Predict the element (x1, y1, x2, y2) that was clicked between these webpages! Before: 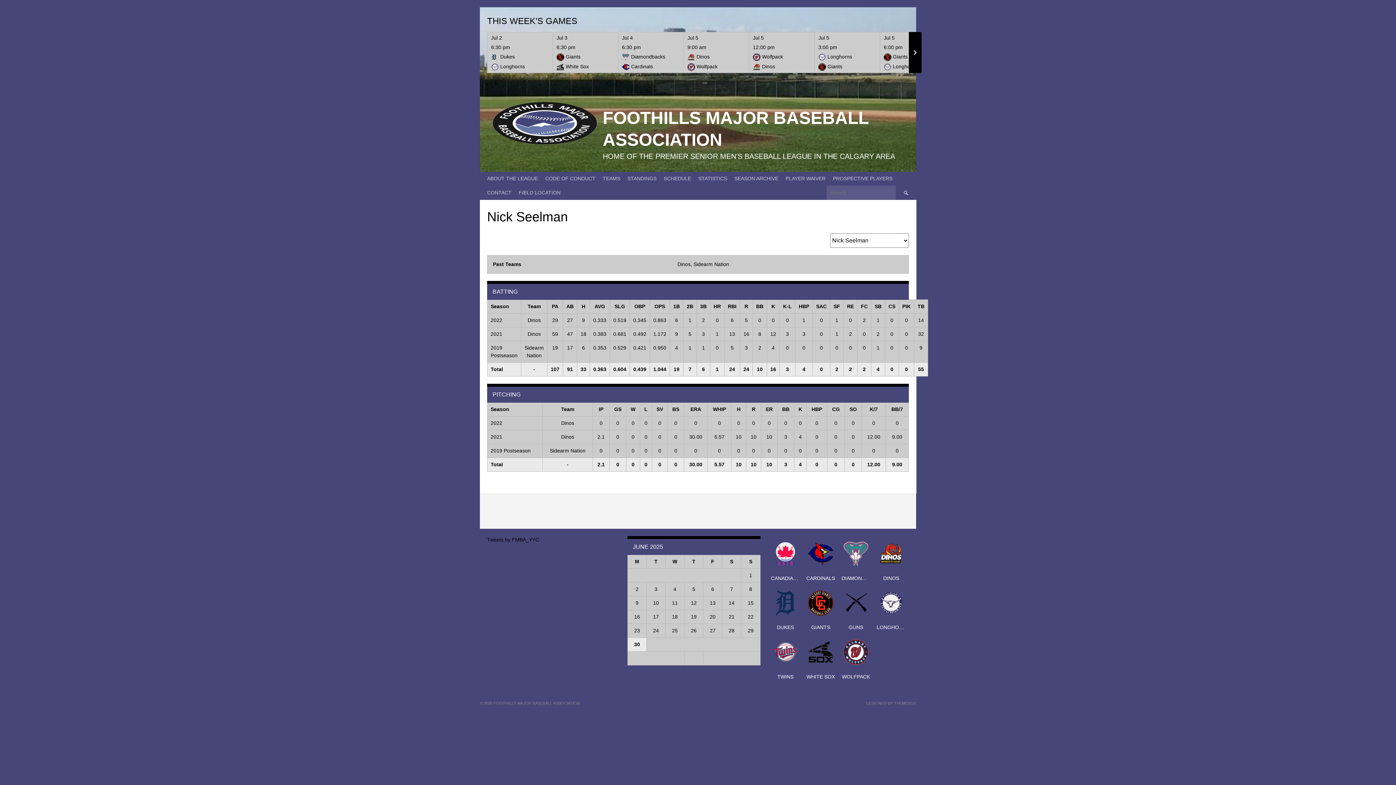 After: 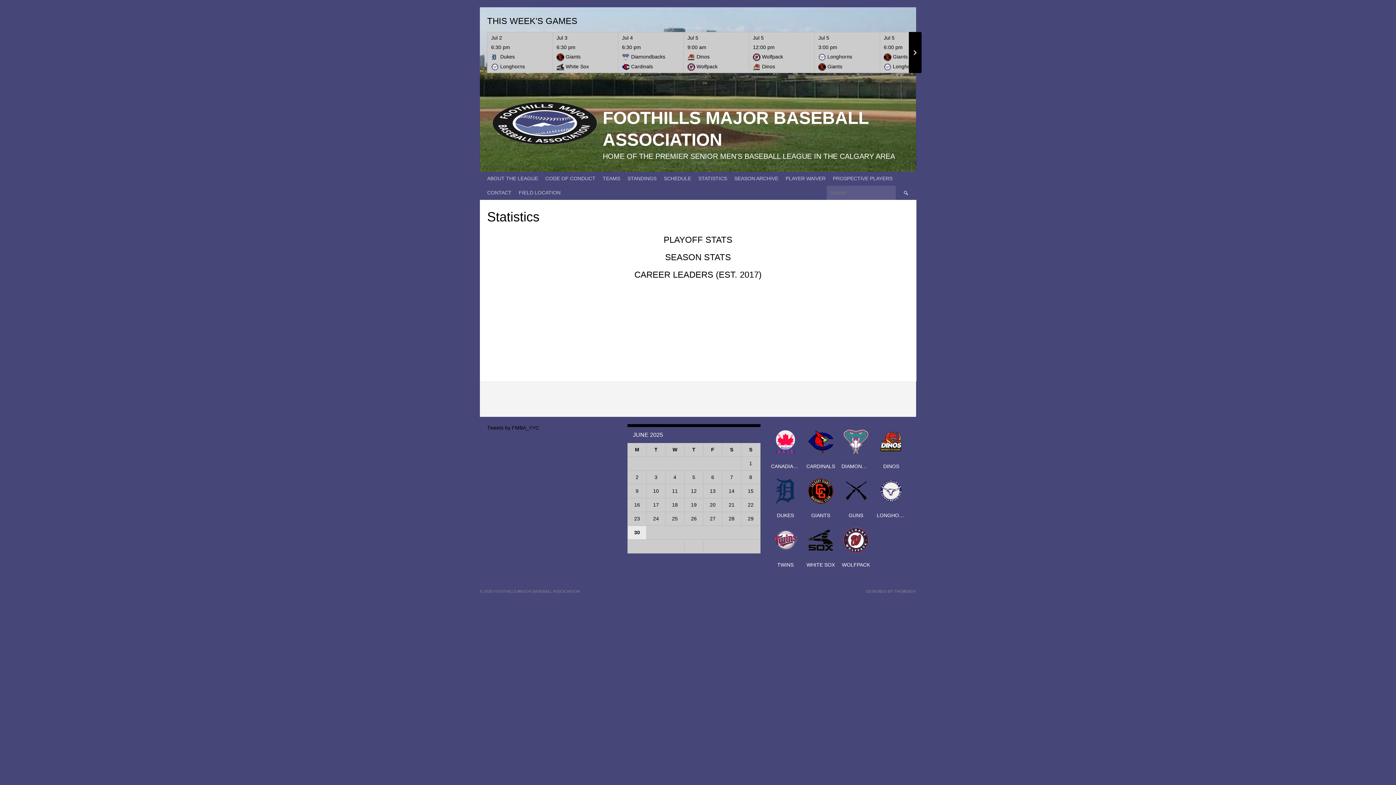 Action: bbox: (694, 171, 730, 185) label: STATISTICS